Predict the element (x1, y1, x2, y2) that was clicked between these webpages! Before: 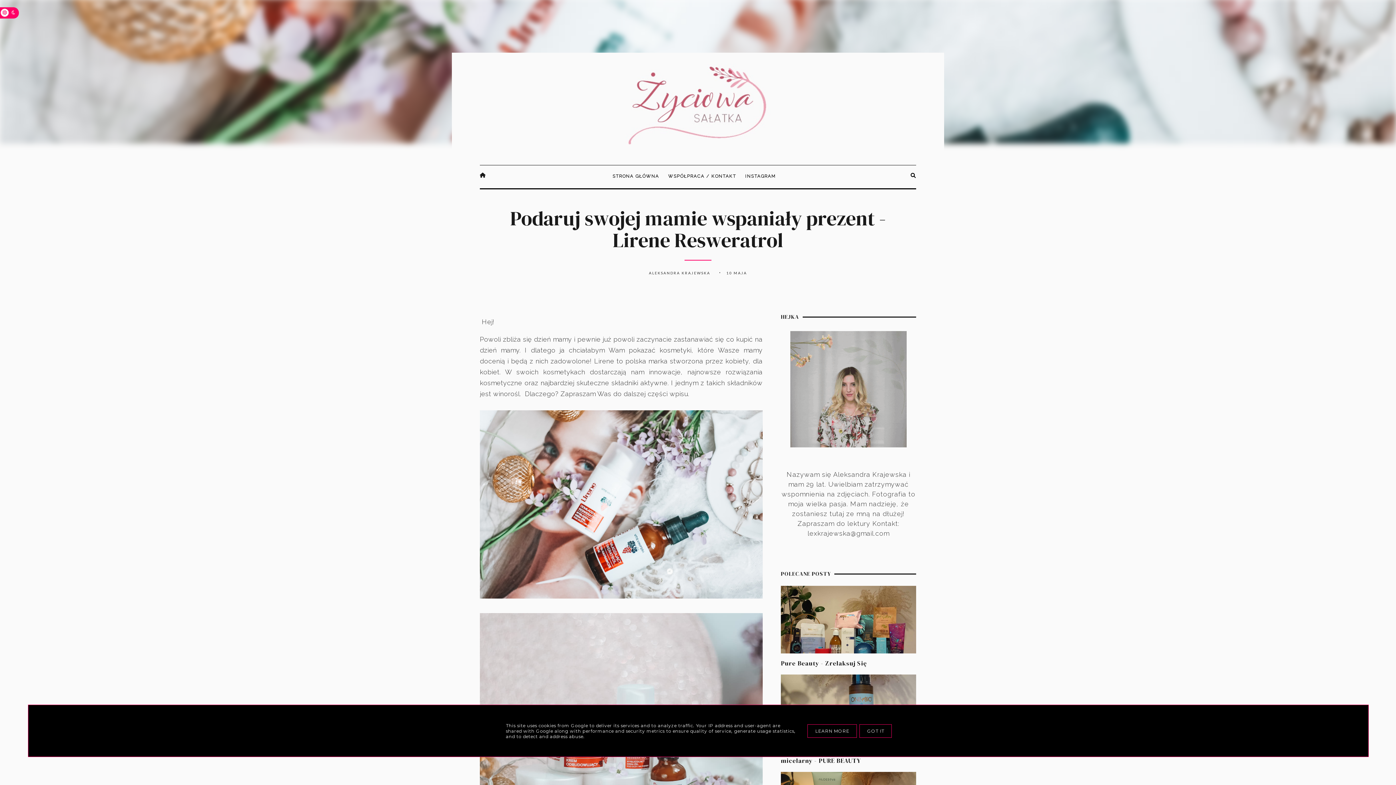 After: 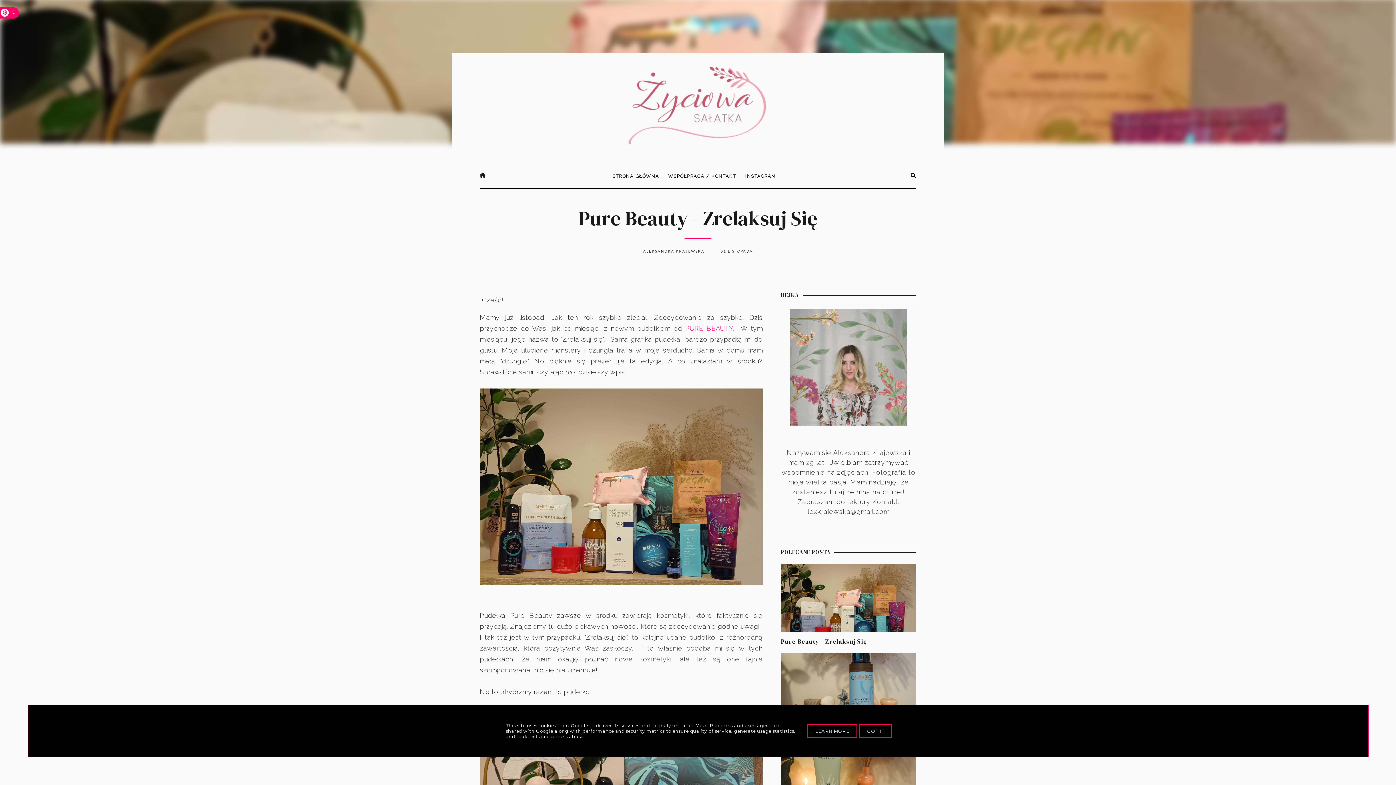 Action: bbox: (781, 586, 916, 653)